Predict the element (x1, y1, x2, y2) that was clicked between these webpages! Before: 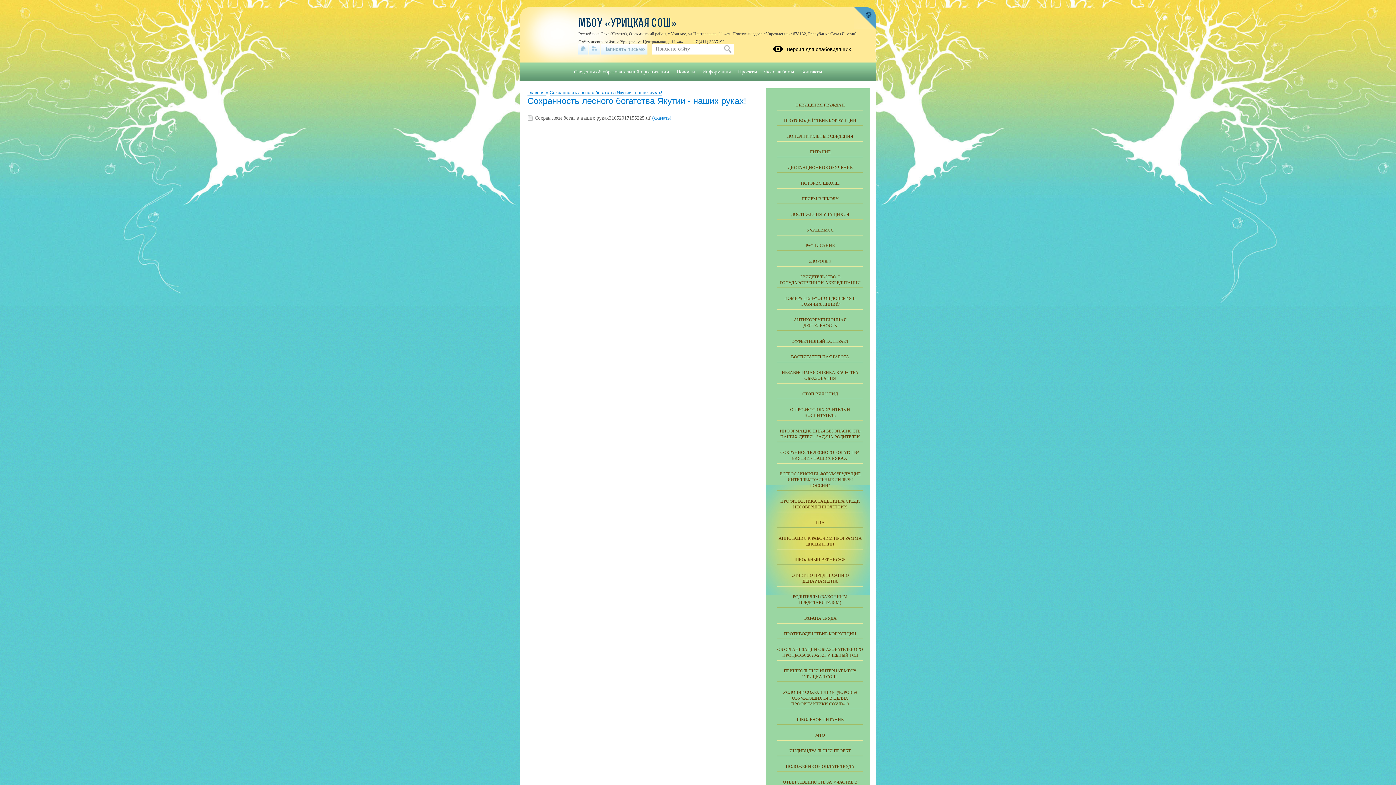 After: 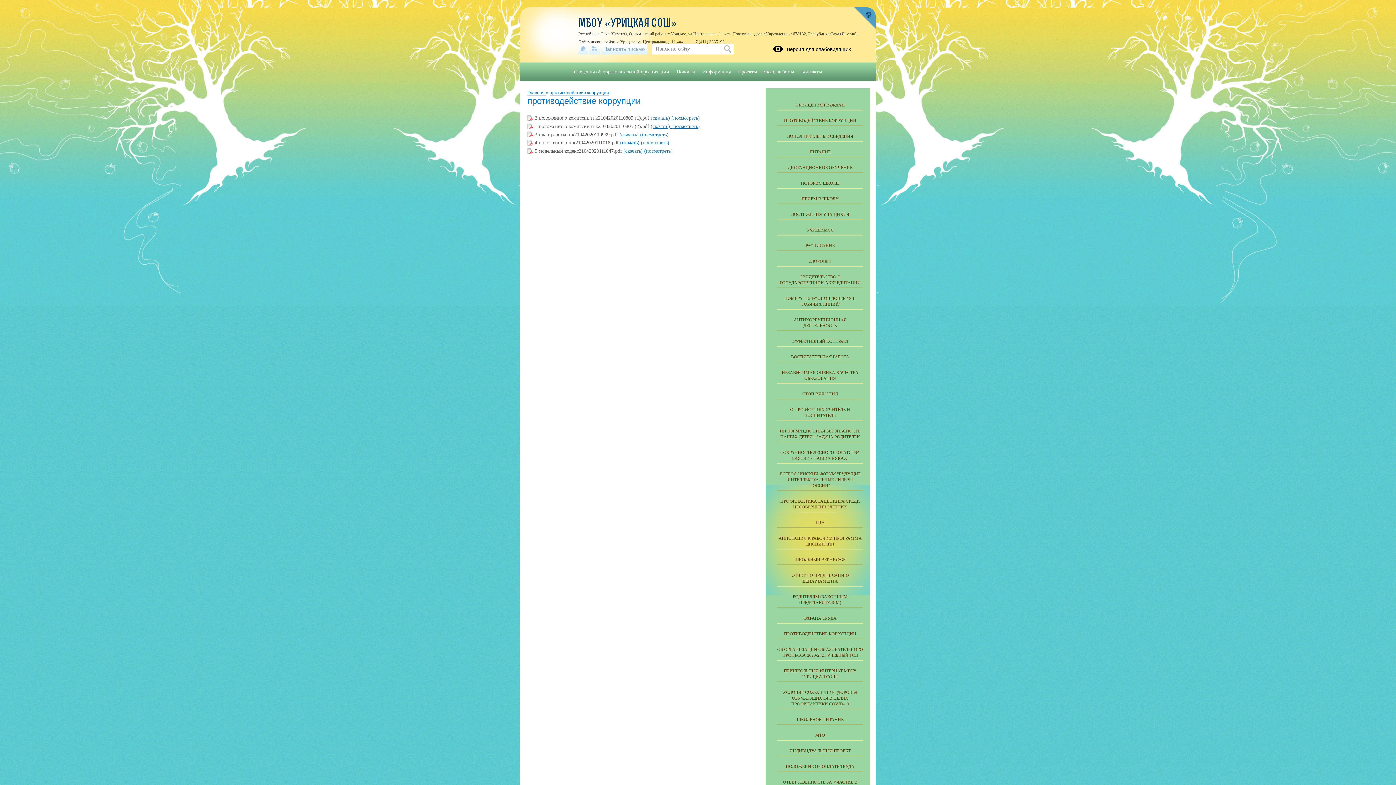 Action: label: ПРОТИВОДЕЙСТВИЕ КОРРУПЦИИ bbox: (777, 623, 863, 639)